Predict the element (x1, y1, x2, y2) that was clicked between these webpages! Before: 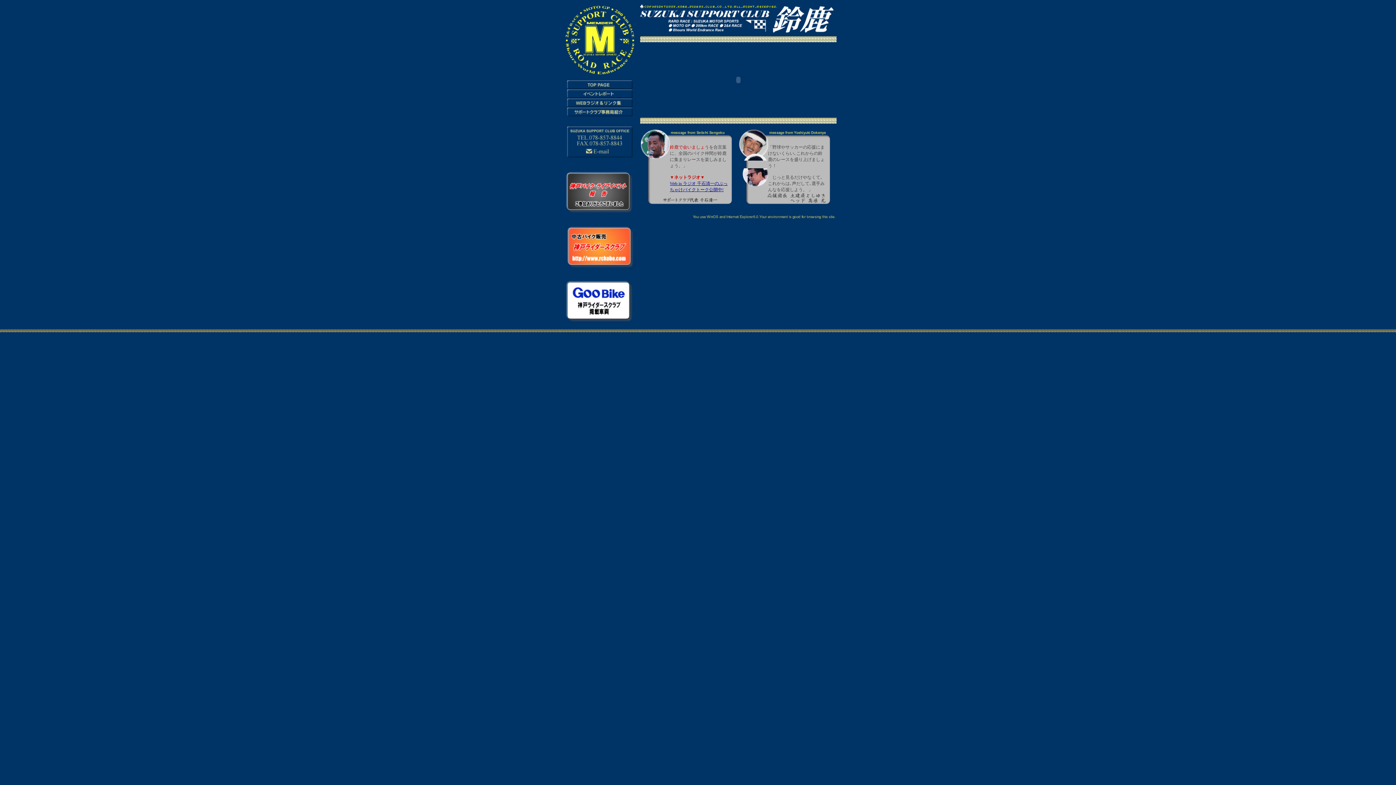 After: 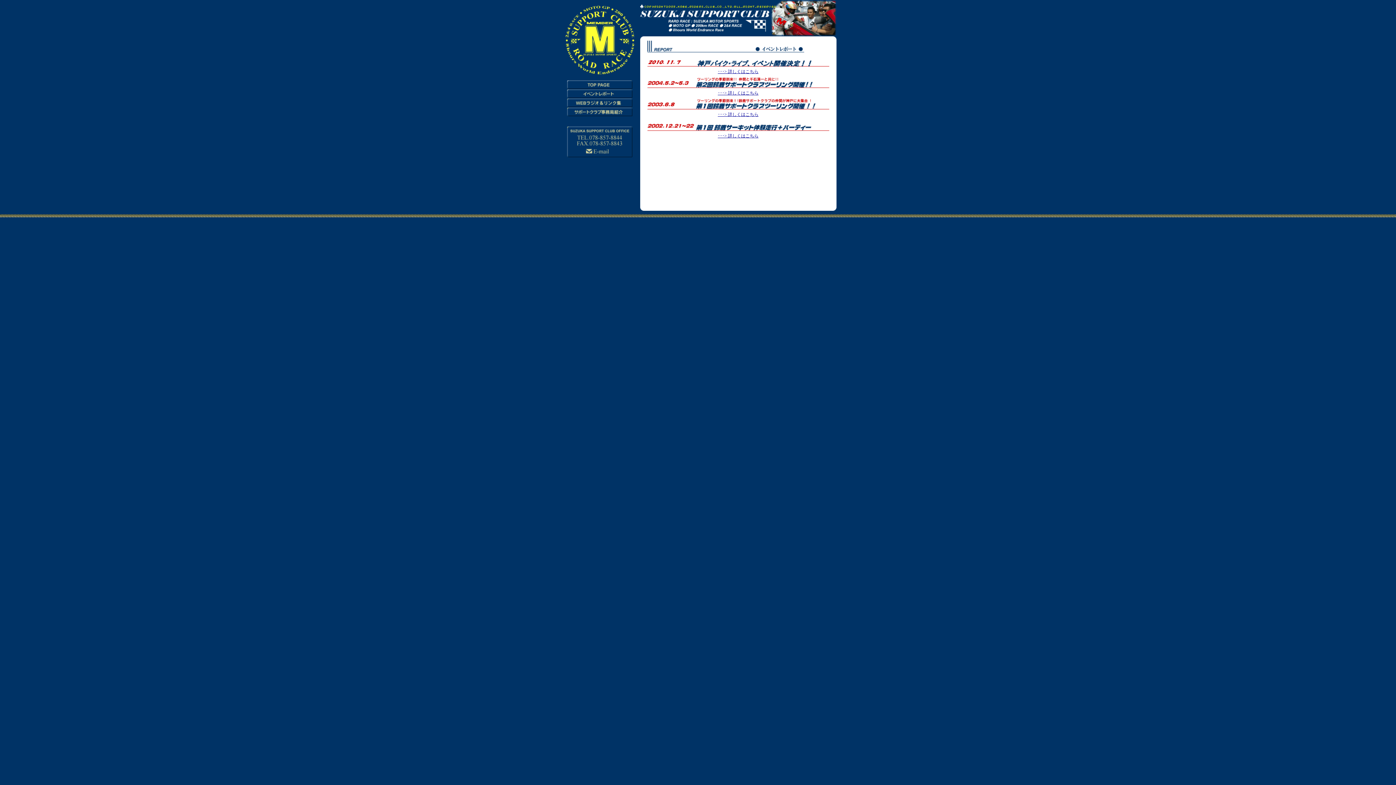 Action: bbox: (559, 94, 639, 99)